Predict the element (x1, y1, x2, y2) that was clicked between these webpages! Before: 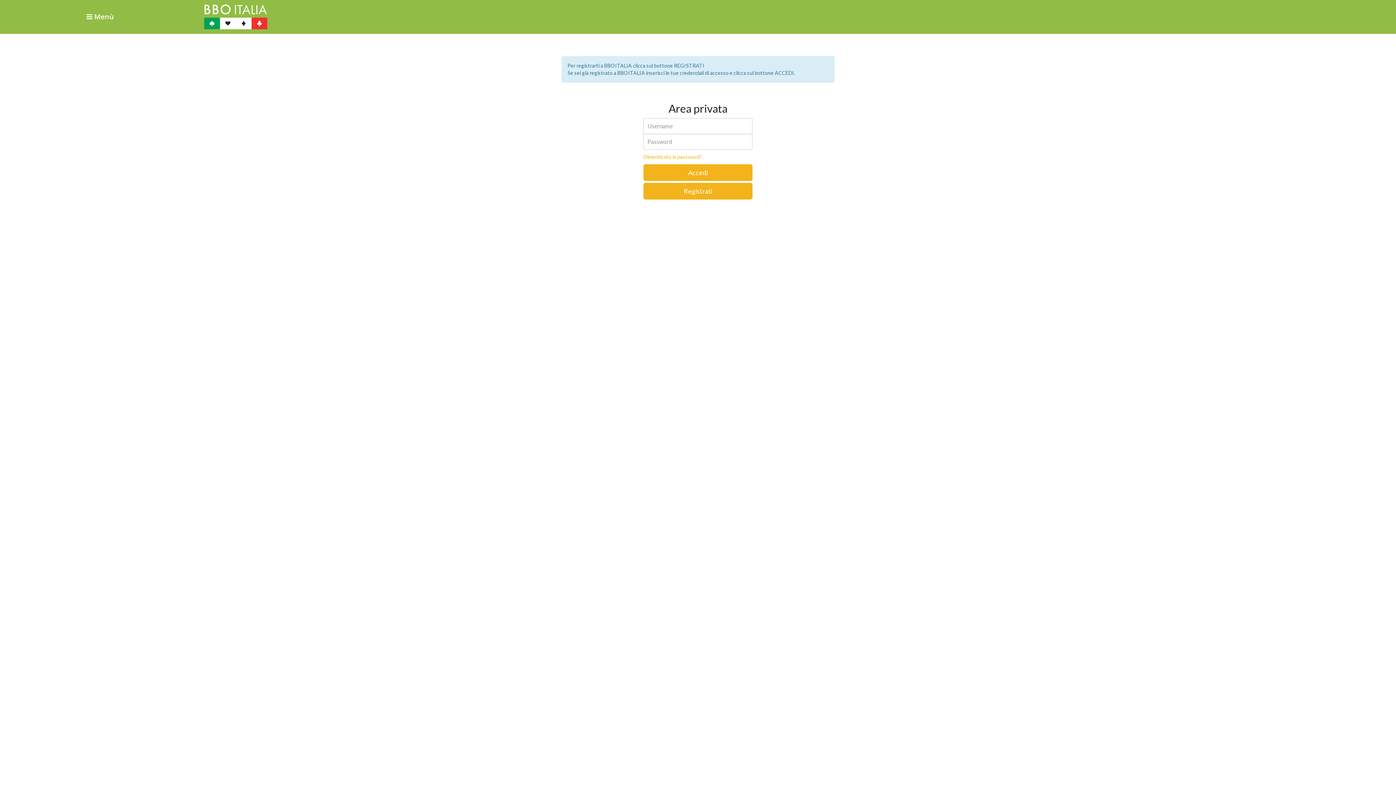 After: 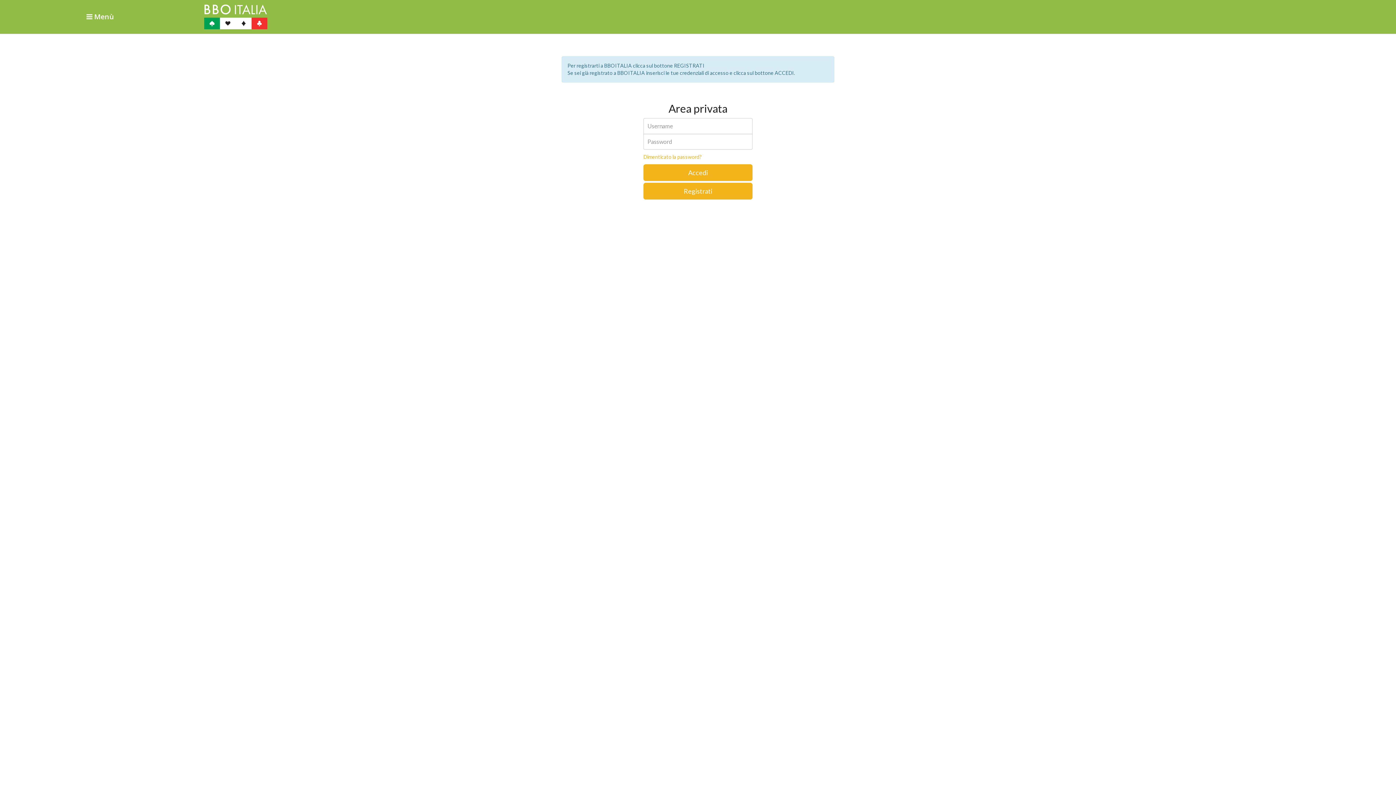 Action: bbox: (203, 12, 267, 19)